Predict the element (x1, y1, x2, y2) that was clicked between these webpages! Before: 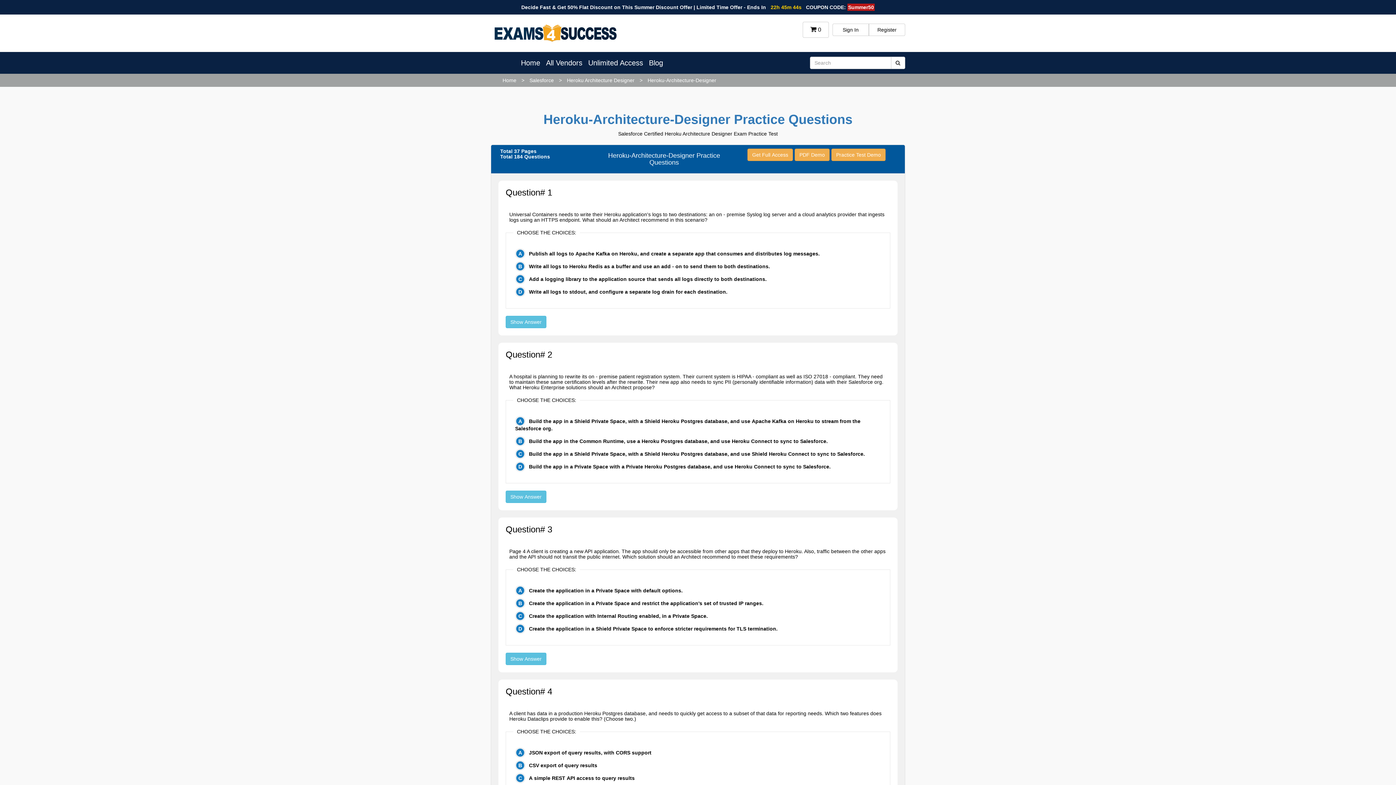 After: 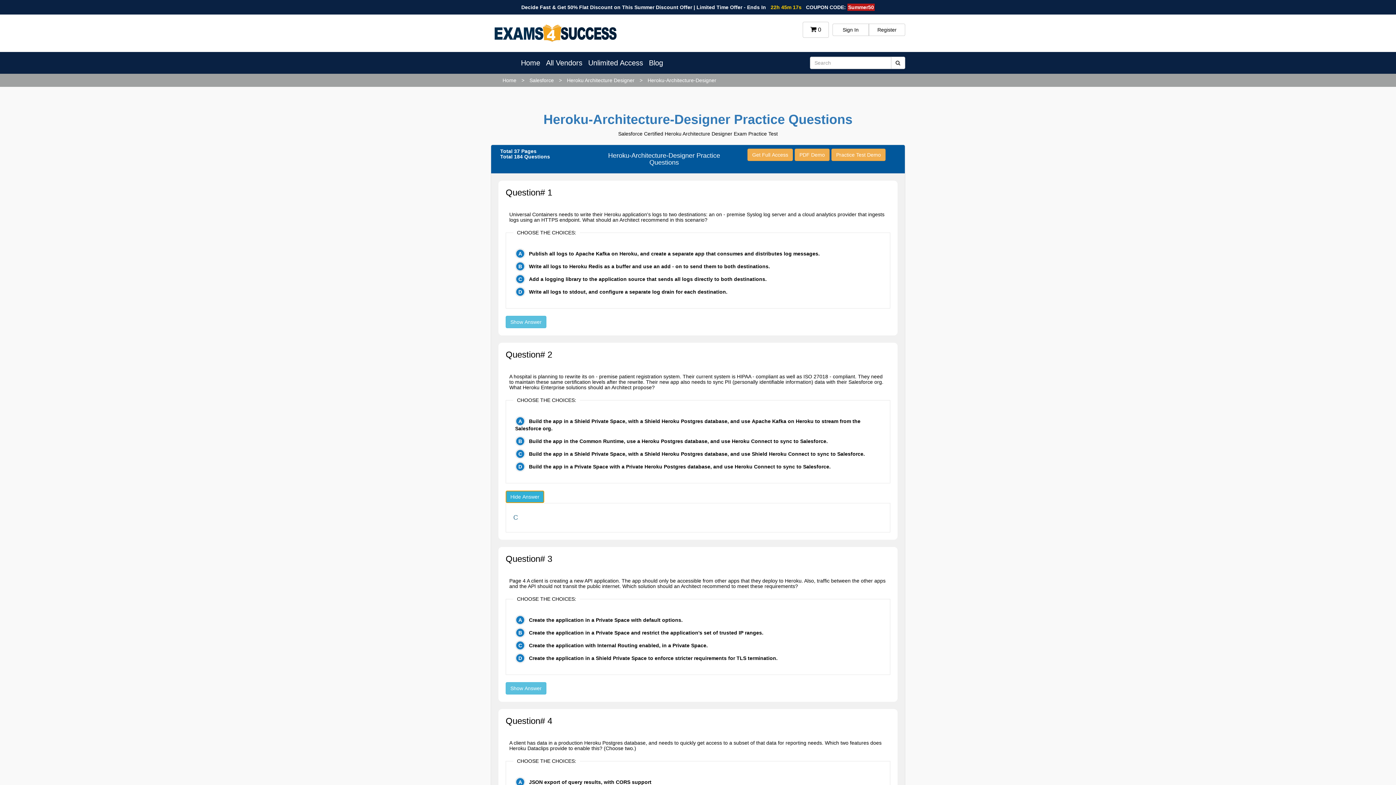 Action: label: Show Answer bbox: (505, 490, 546, 503)